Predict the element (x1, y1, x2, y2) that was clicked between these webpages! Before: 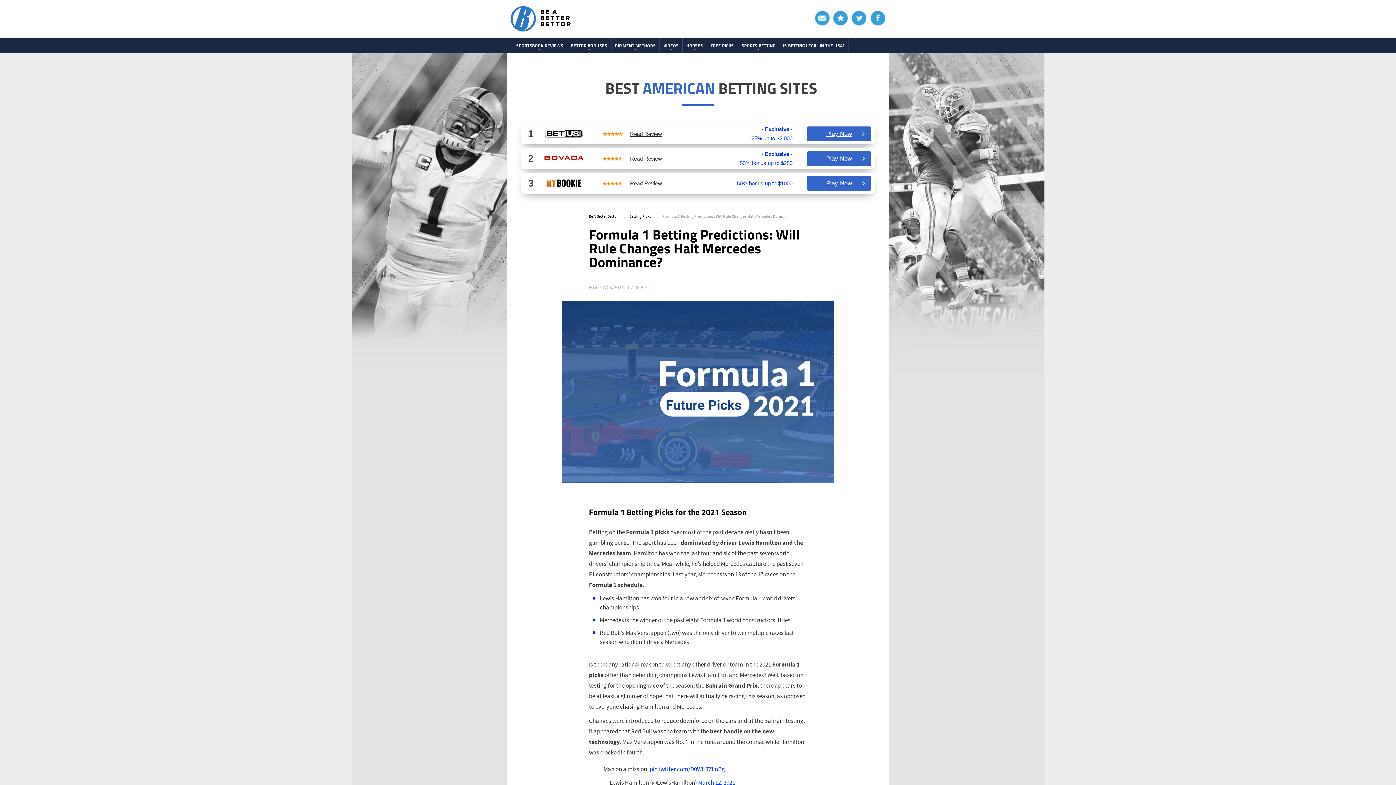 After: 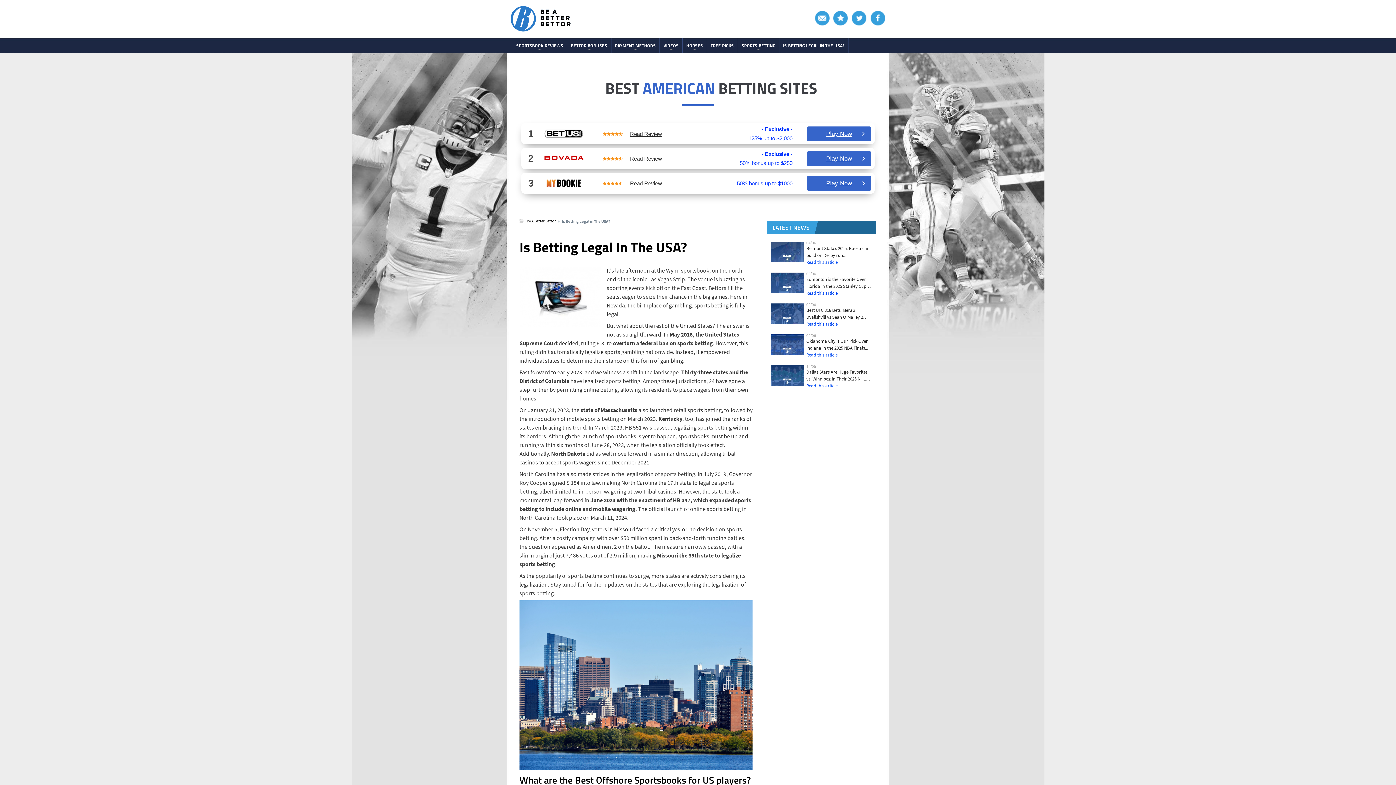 Action: label: IS BETTING LEGAL IN THE USA? bbox: (779, 38, 848, 53)